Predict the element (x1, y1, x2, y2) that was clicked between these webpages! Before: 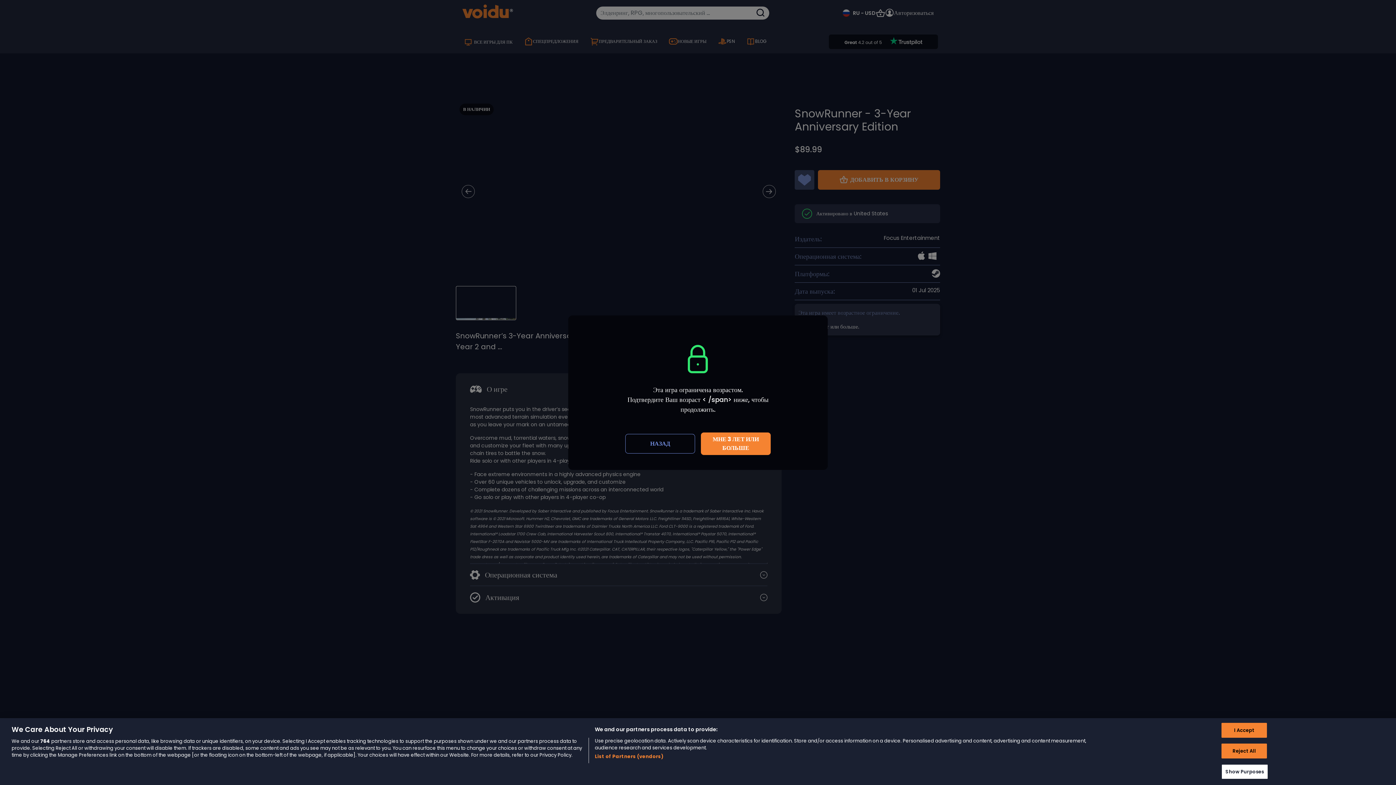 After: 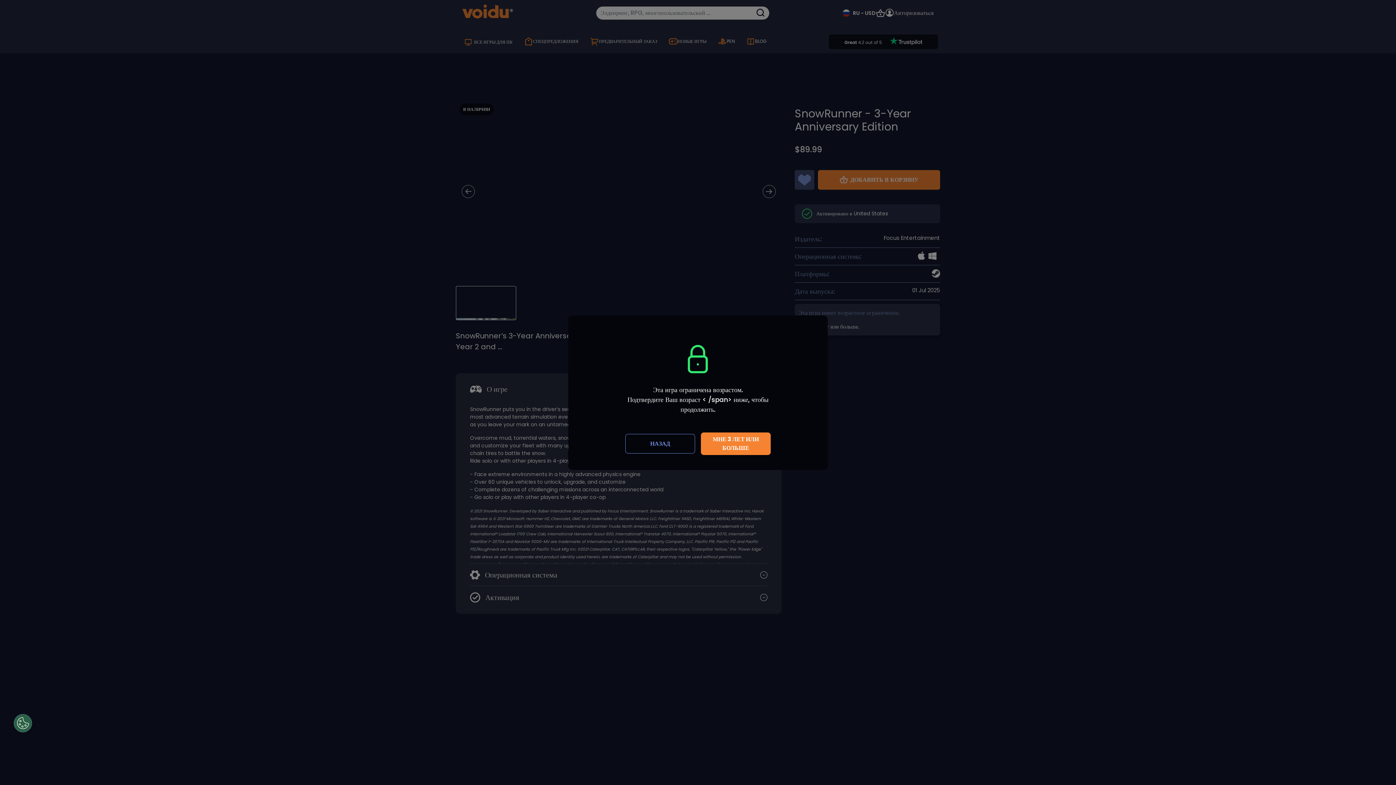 Action: label: I Accept bbox: (1221, 723, 1267, 738)